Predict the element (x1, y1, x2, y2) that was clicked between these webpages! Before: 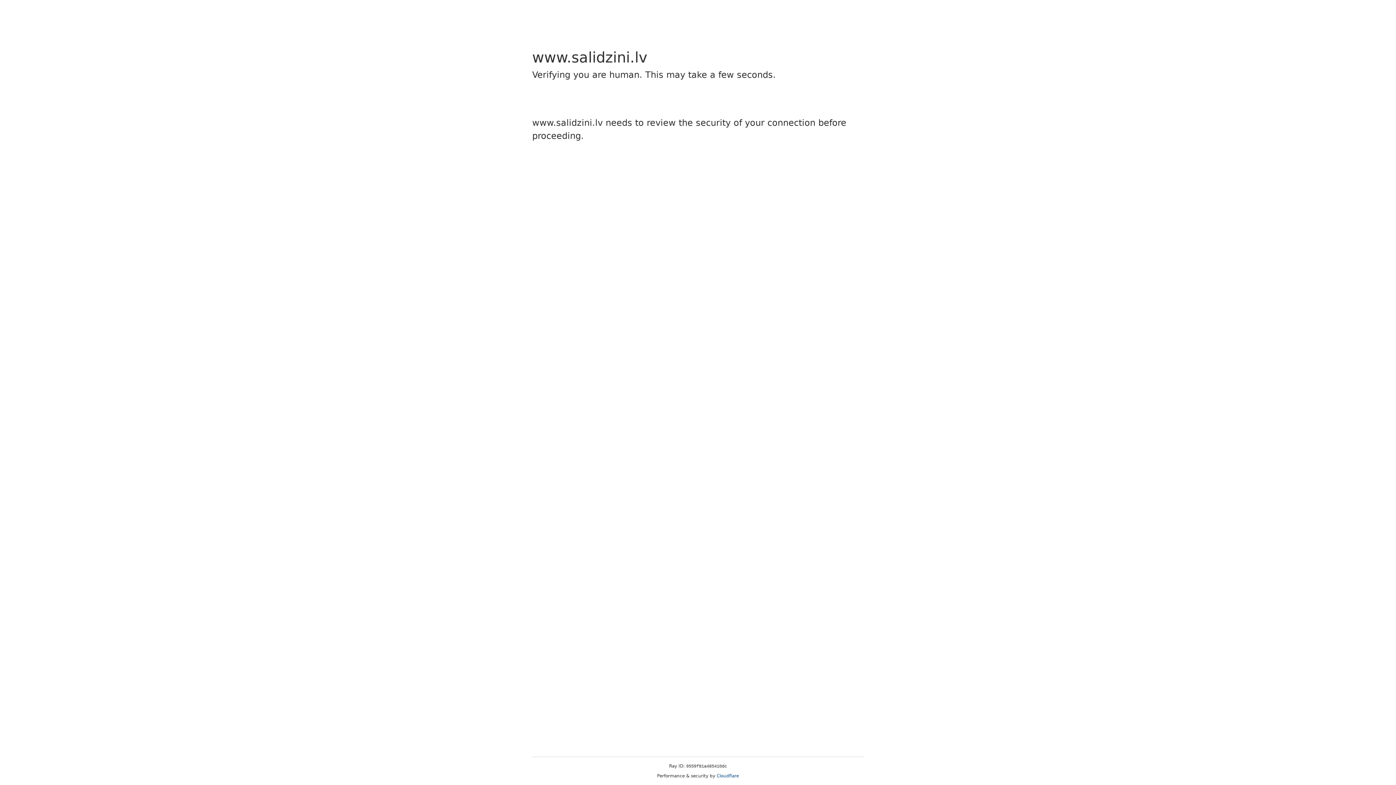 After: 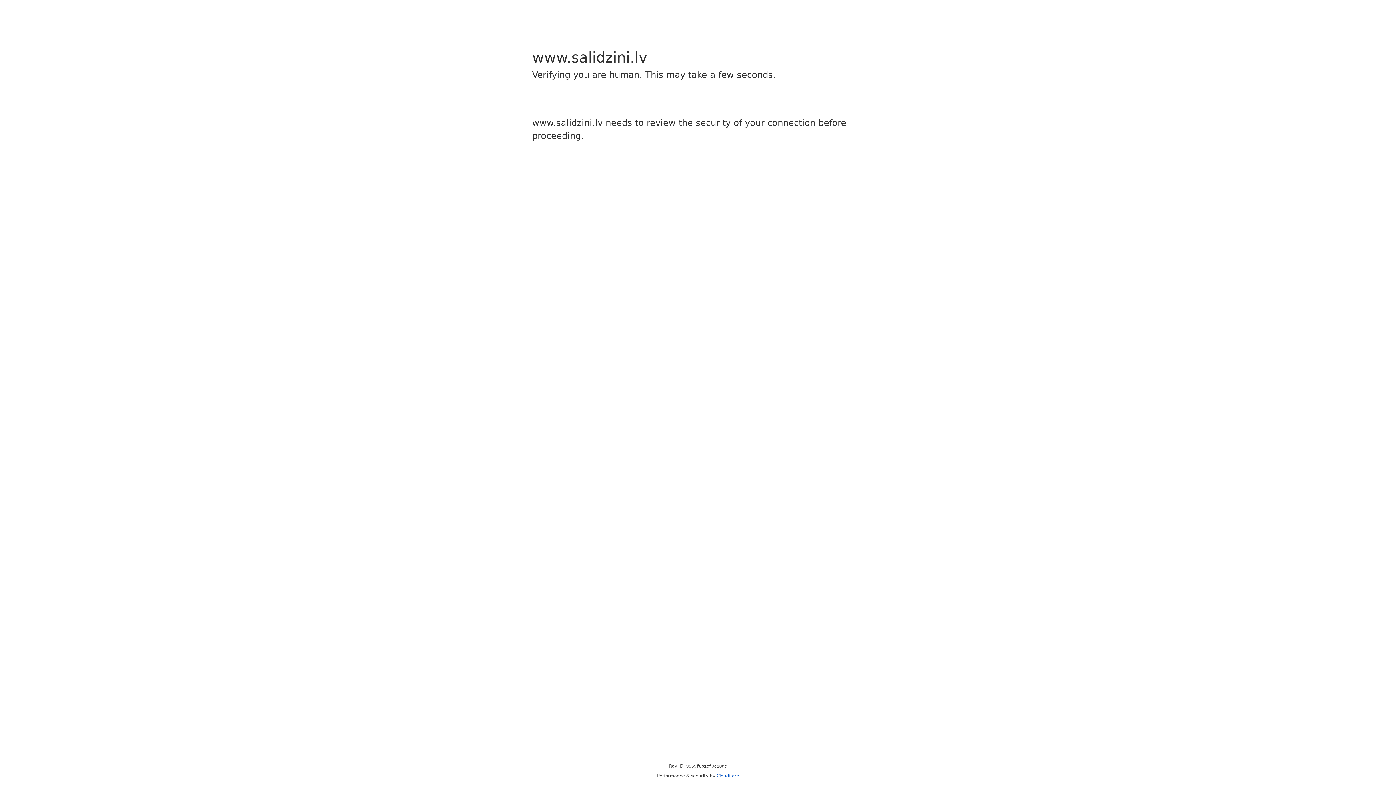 Action: label: Cloudflare bbox: (716, 773, 739, 778)